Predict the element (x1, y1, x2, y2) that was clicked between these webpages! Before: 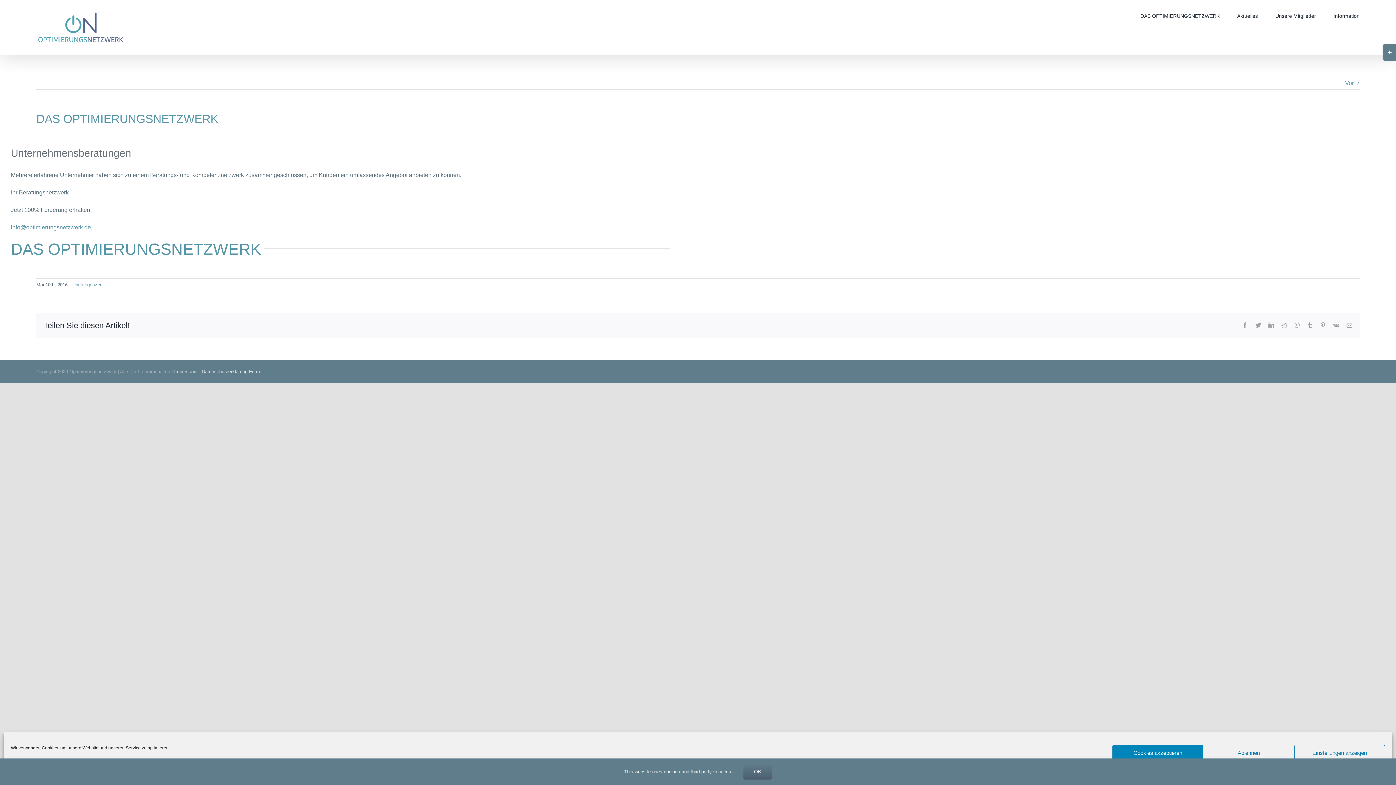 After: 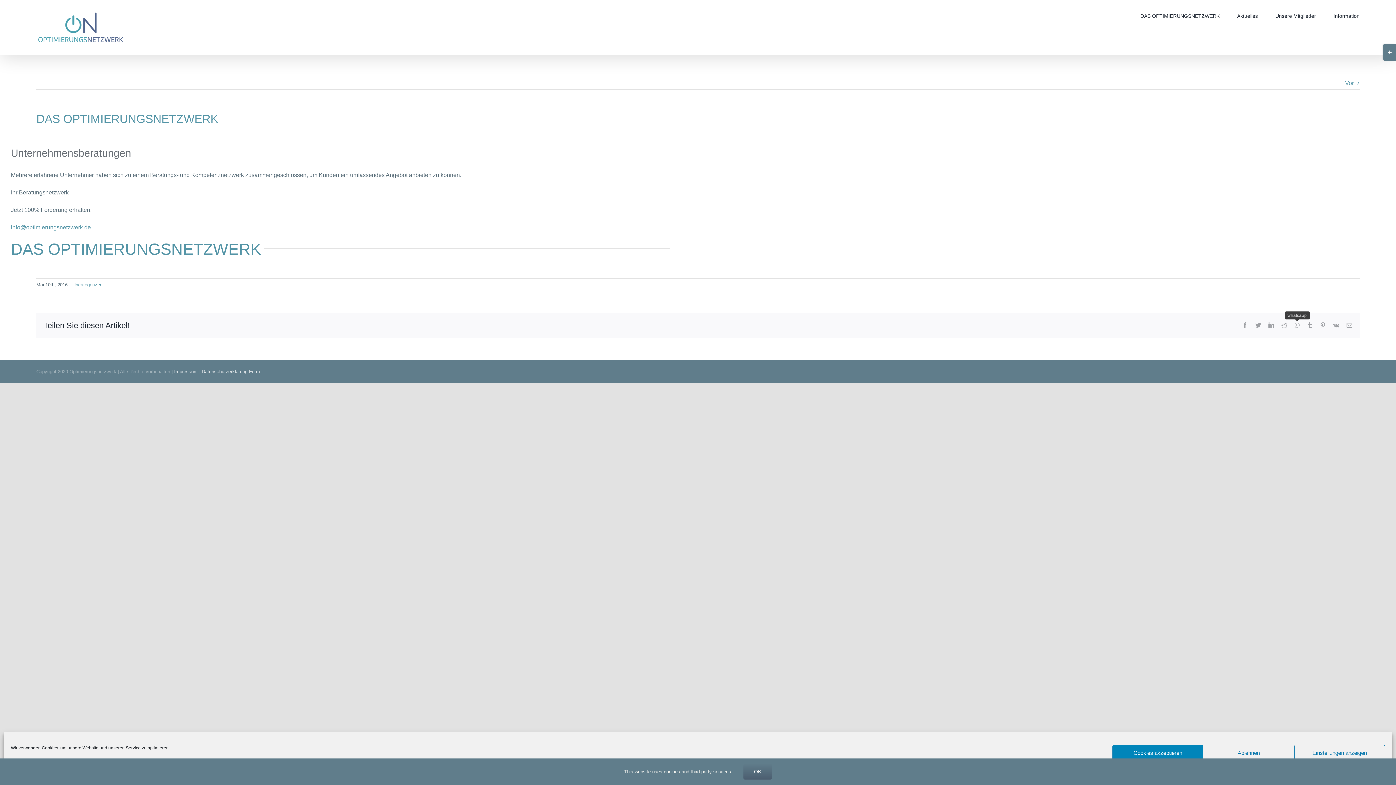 Action: bbox: (1294, 322, 1300, 328) label: whatsapp